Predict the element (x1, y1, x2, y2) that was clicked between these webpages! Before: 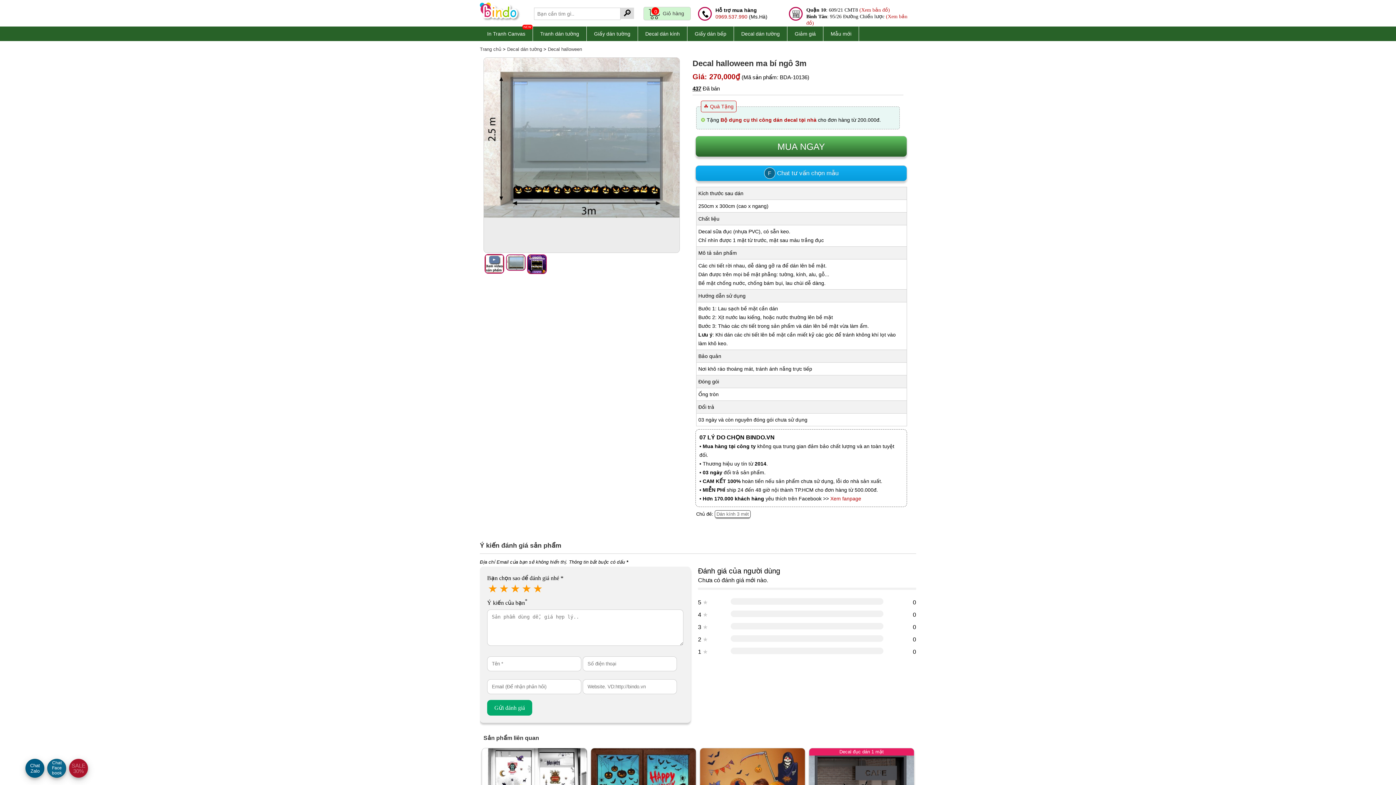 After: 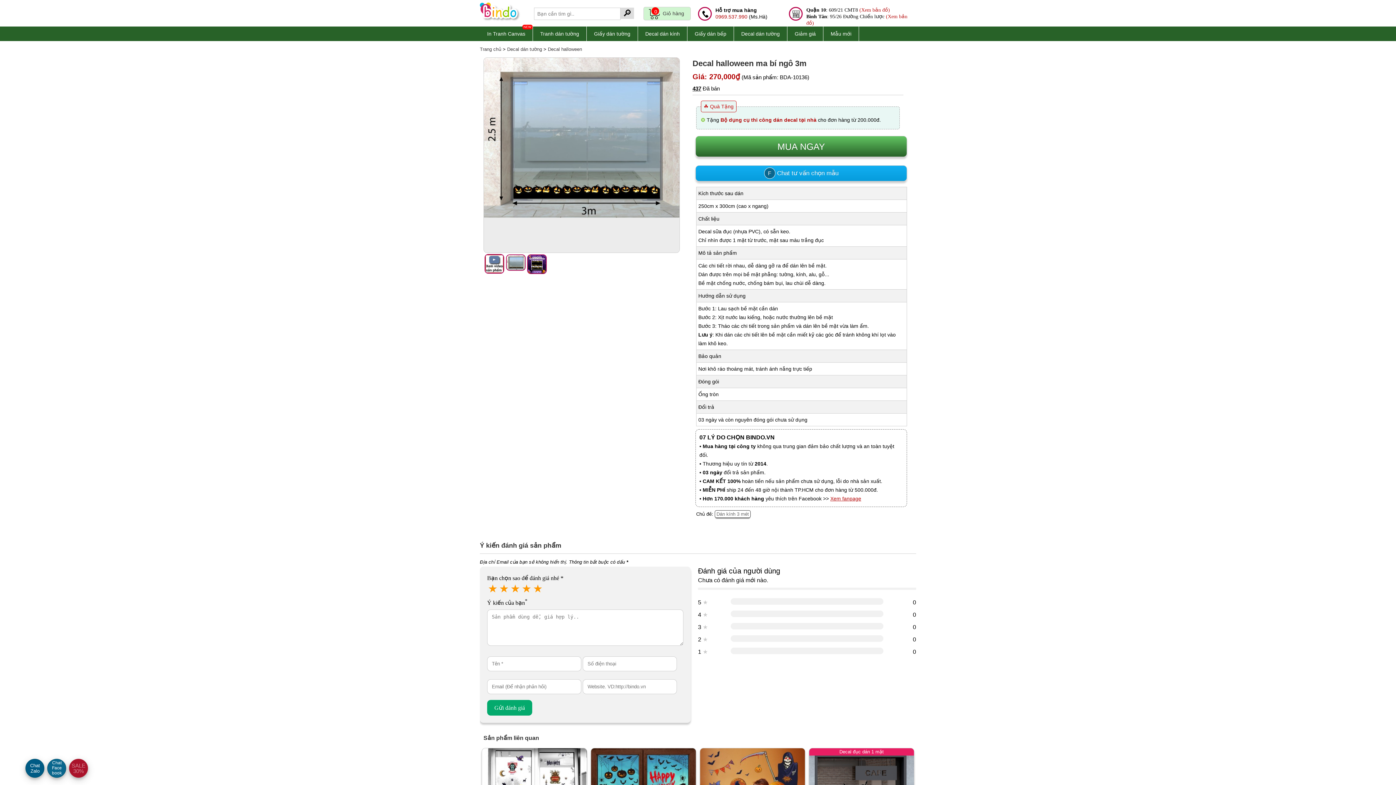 Action: label: Xem fanpage bbox: (830, 495, 861, 501)